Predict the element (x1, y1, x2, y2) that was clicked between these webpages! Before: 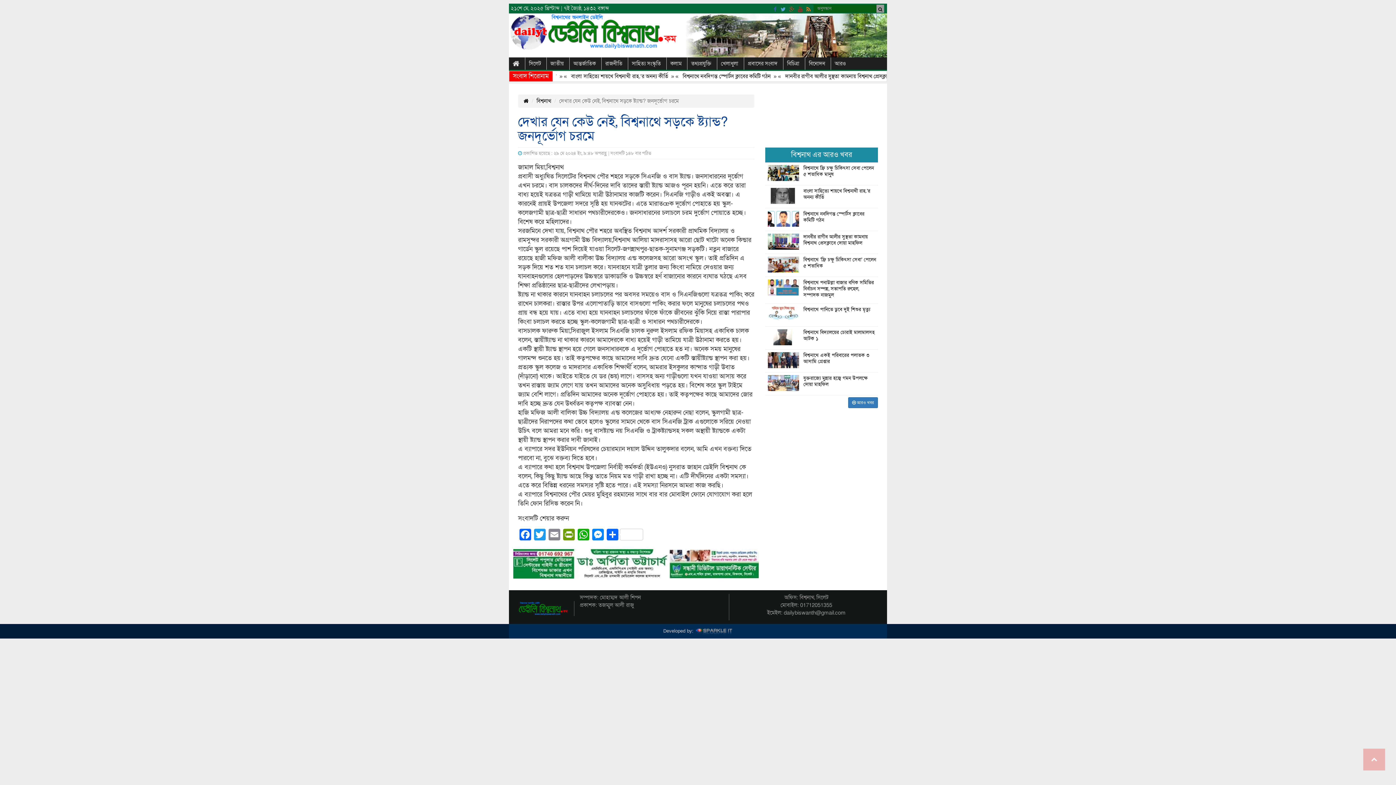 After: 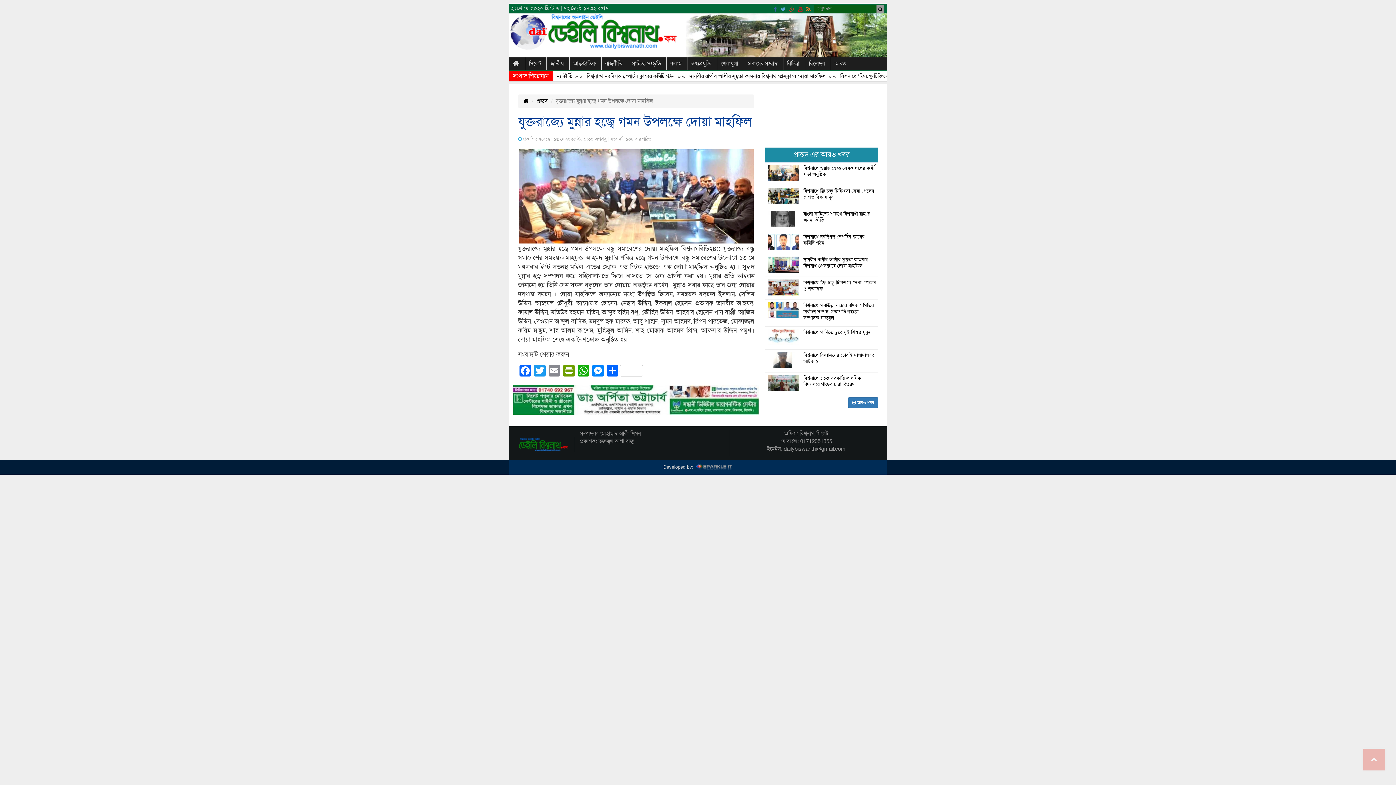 Action: bbox: (803, 375, 868, 388) label: যুক্তরাজ্যে মুন্নার হজ্বে গমন উপলক্ষে দোয়া মাহফিল